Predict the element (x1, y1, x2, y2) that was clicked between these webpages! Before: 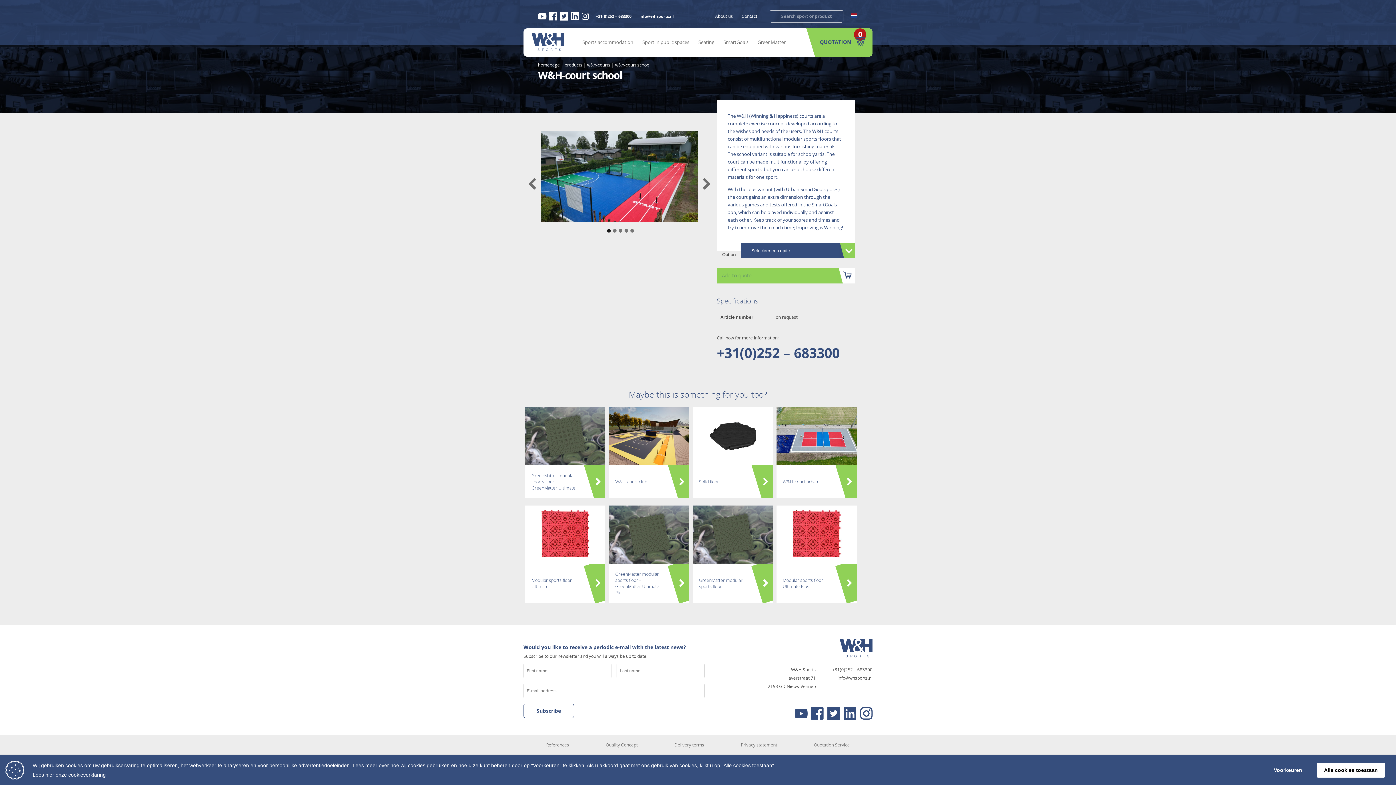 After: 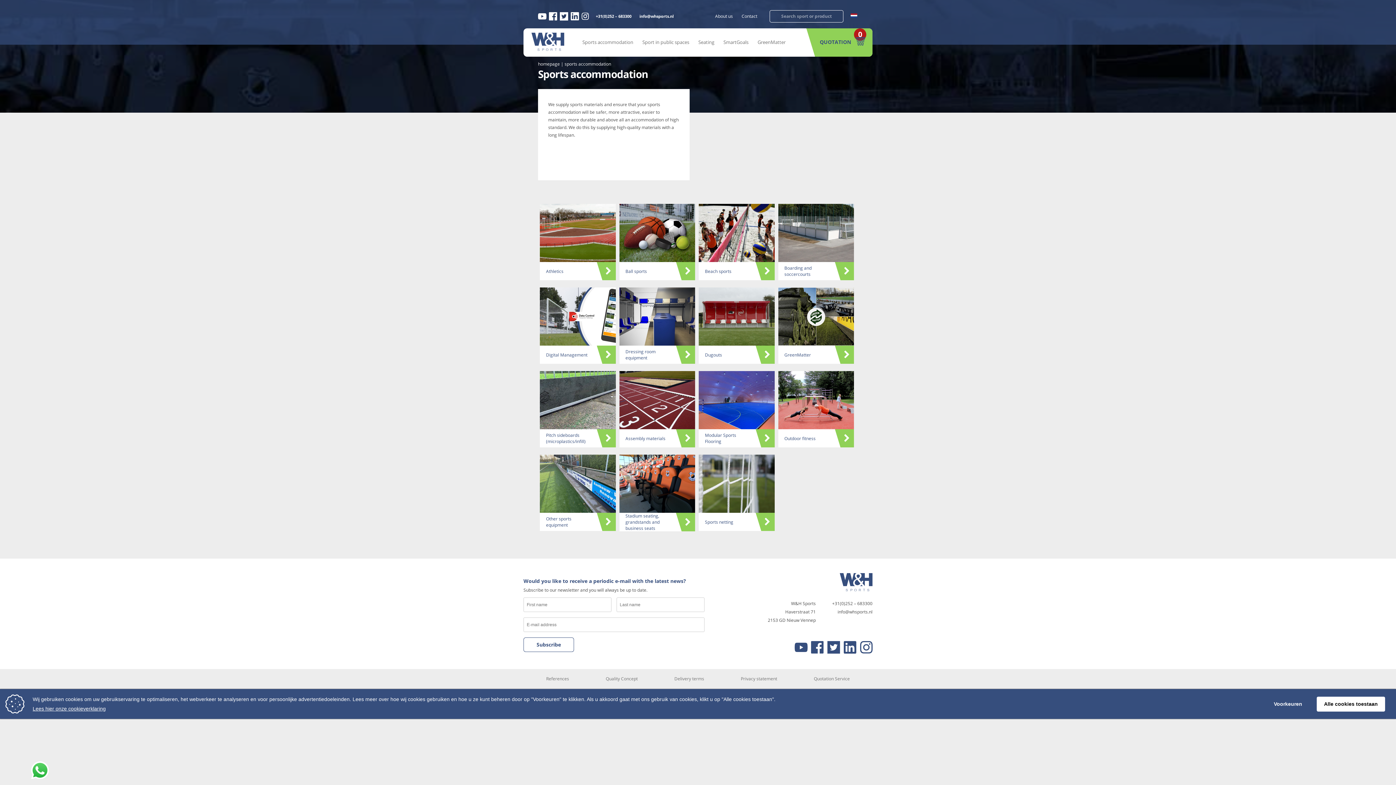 Action: label: Sports accommodation bbox: (578, 28, 637, 56)